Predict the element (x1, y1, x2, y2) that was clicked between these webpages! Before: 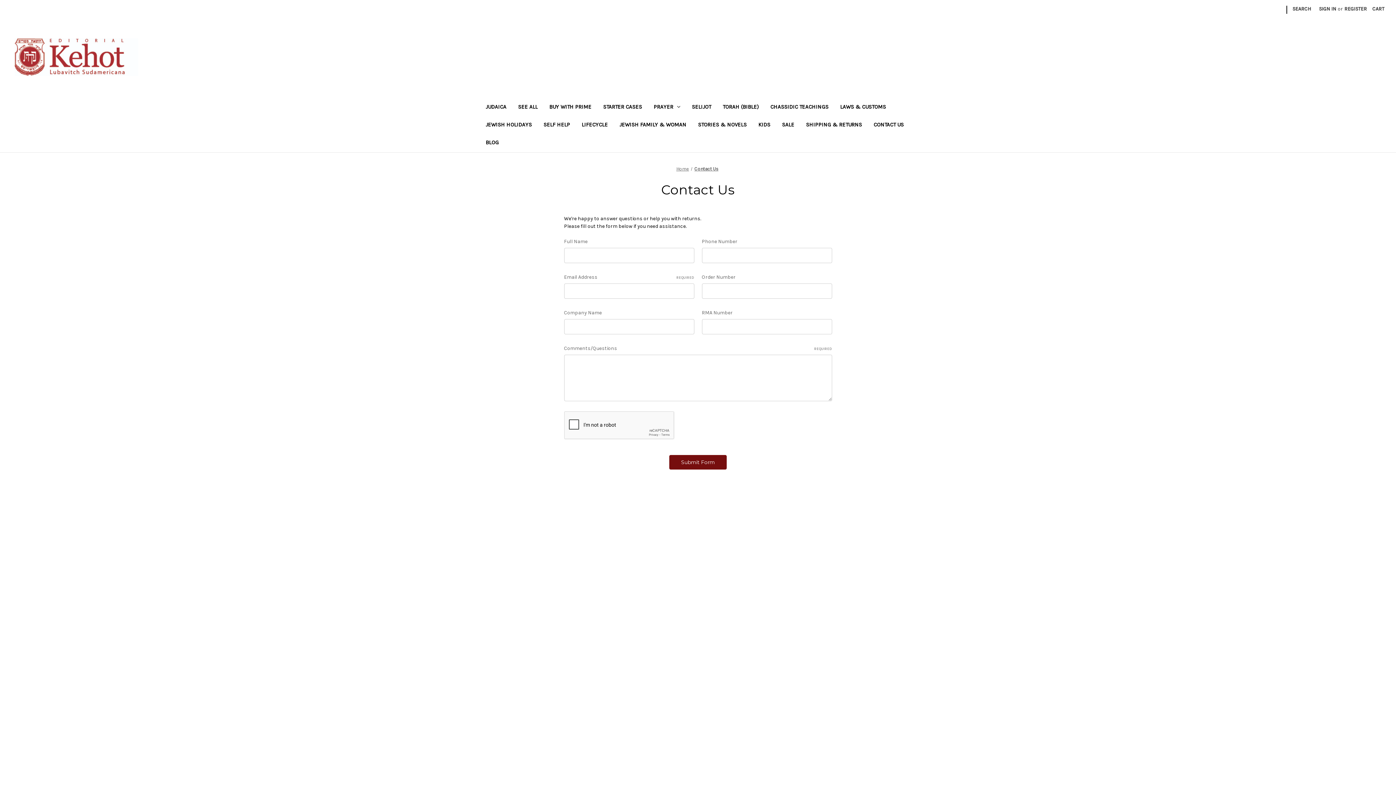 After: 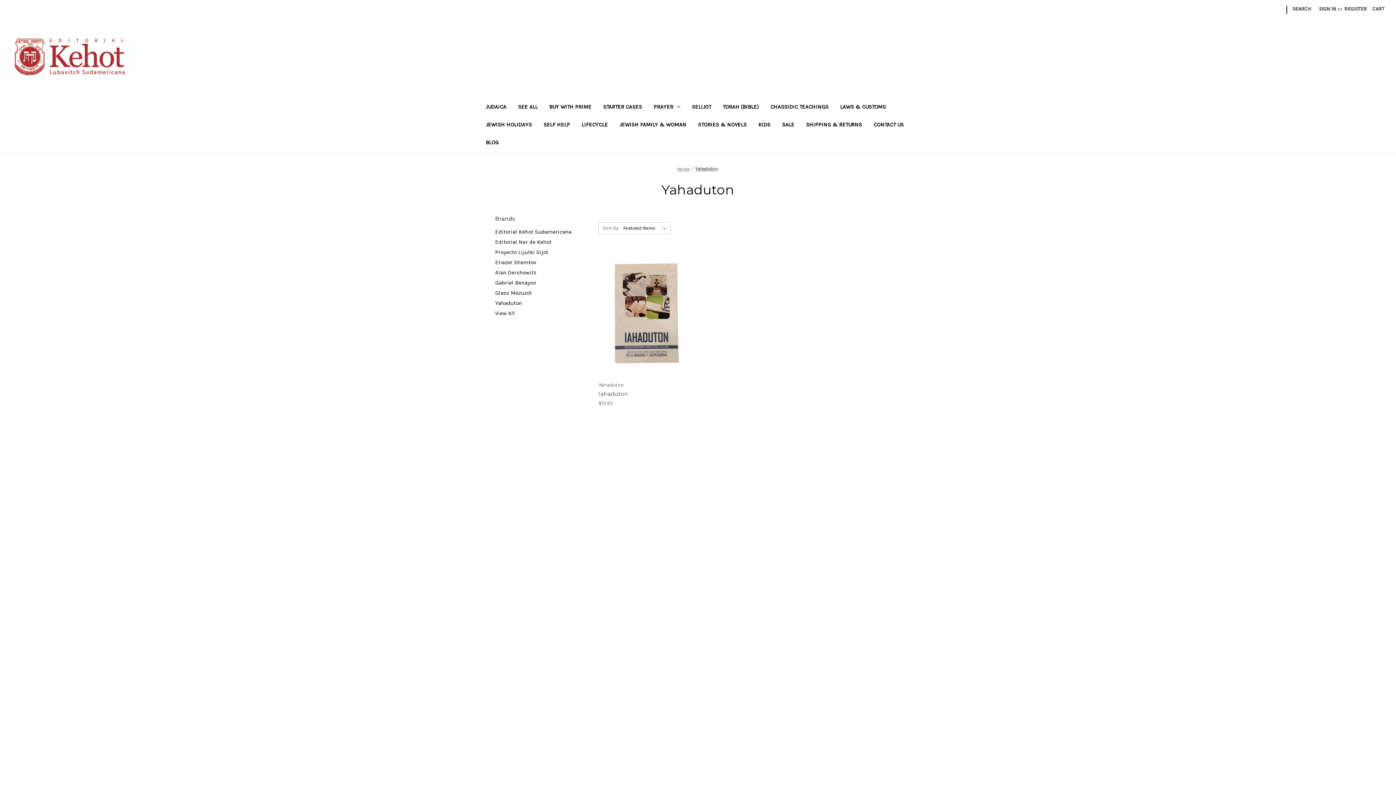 Action: bbox: (633, 597, 658, 603) label: Yahaduton